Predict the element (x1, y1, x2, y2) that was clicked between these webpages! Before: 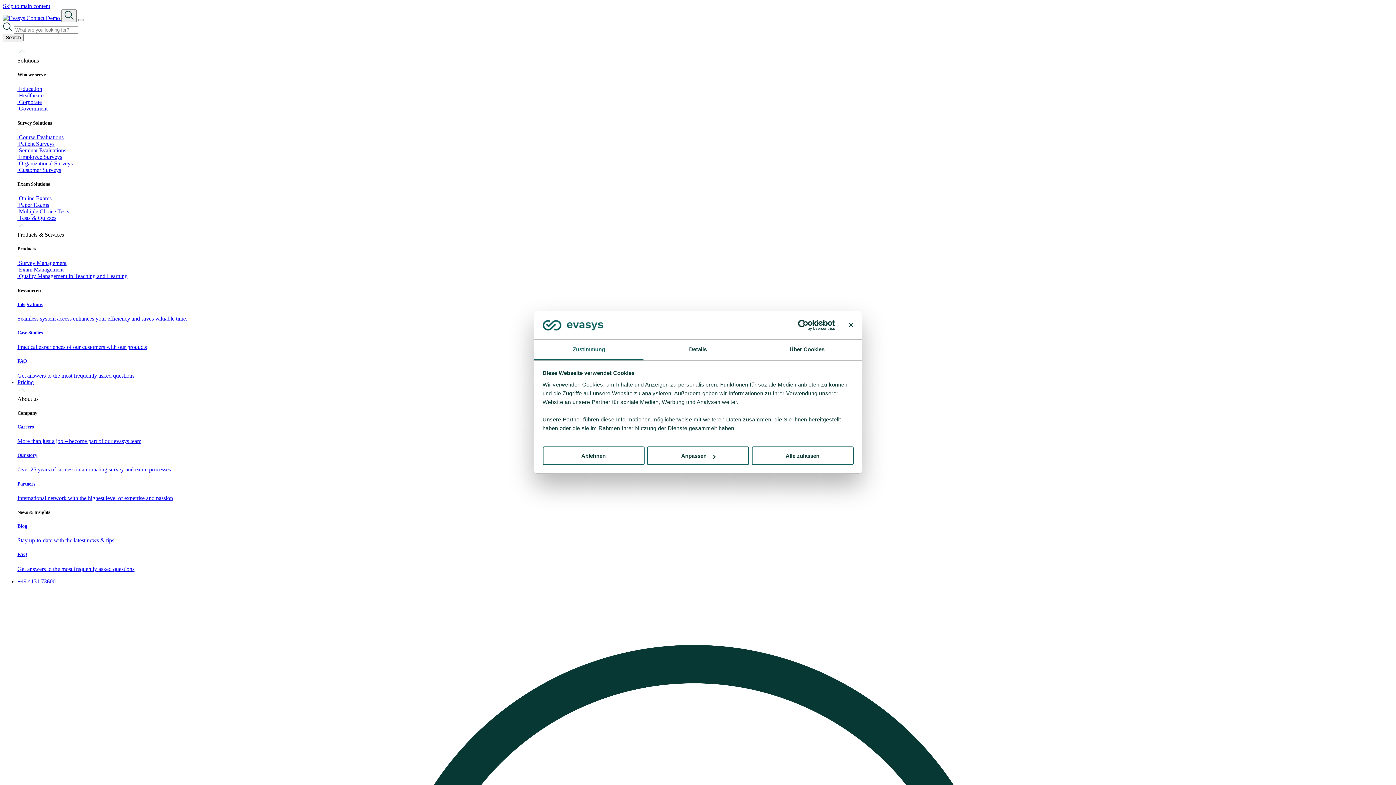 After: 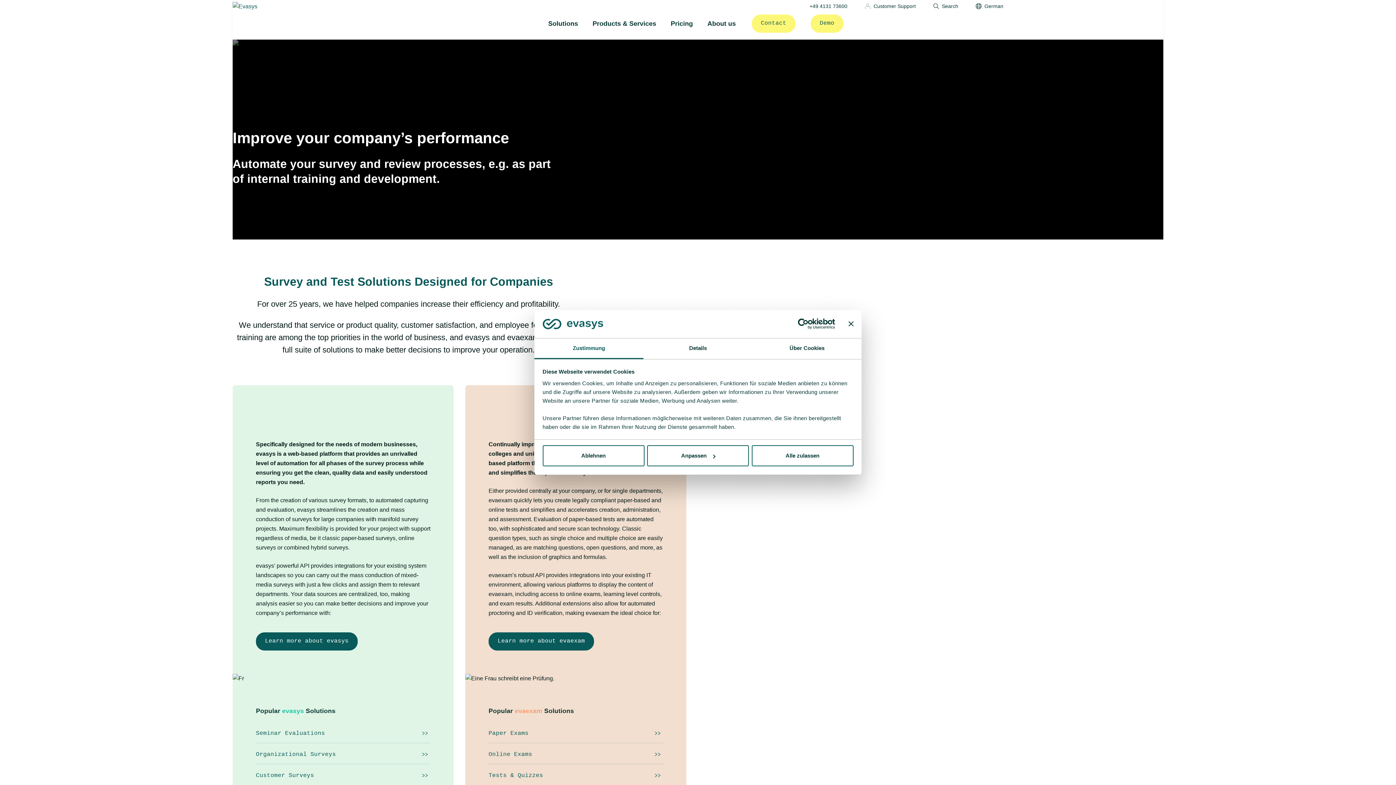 Action: label:  Corporate bbox: (17, 99, 41, 105)